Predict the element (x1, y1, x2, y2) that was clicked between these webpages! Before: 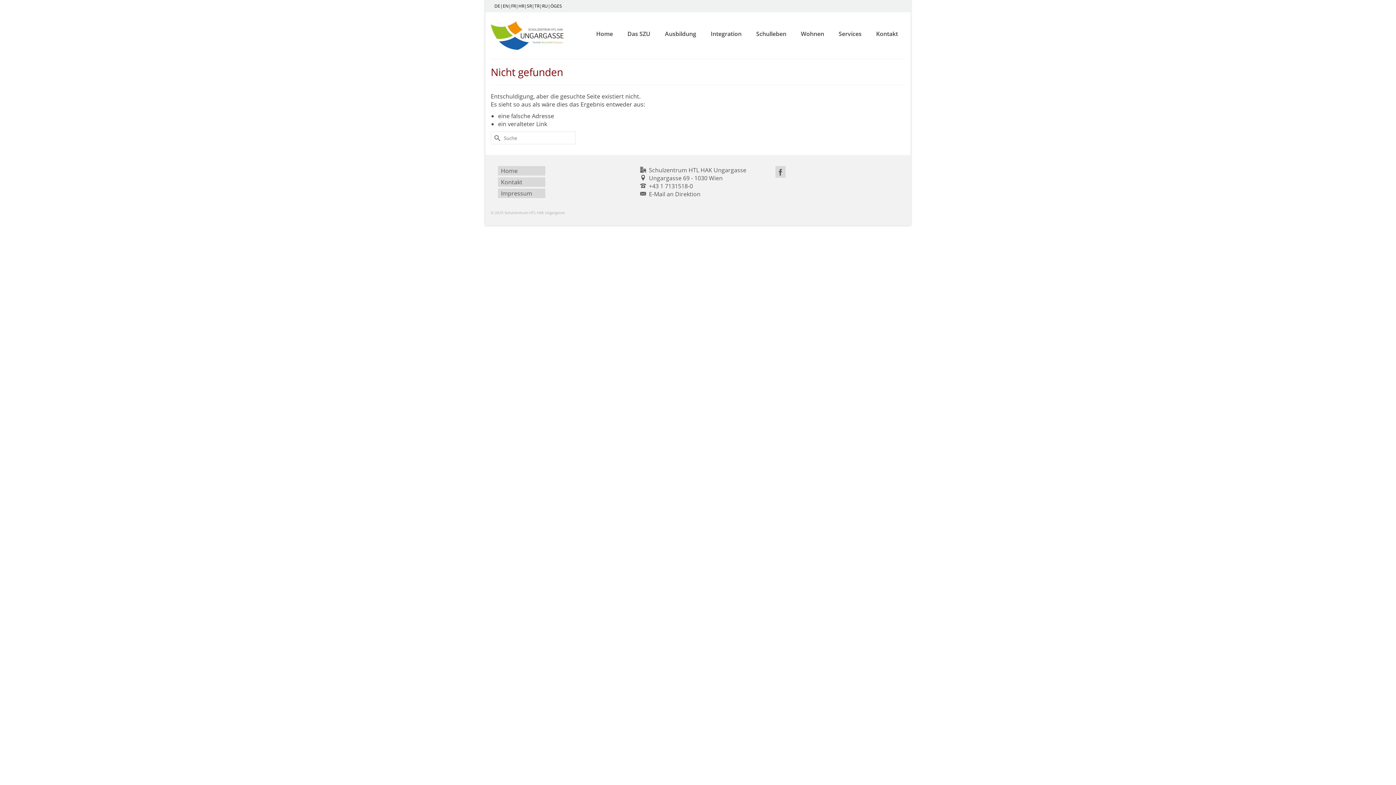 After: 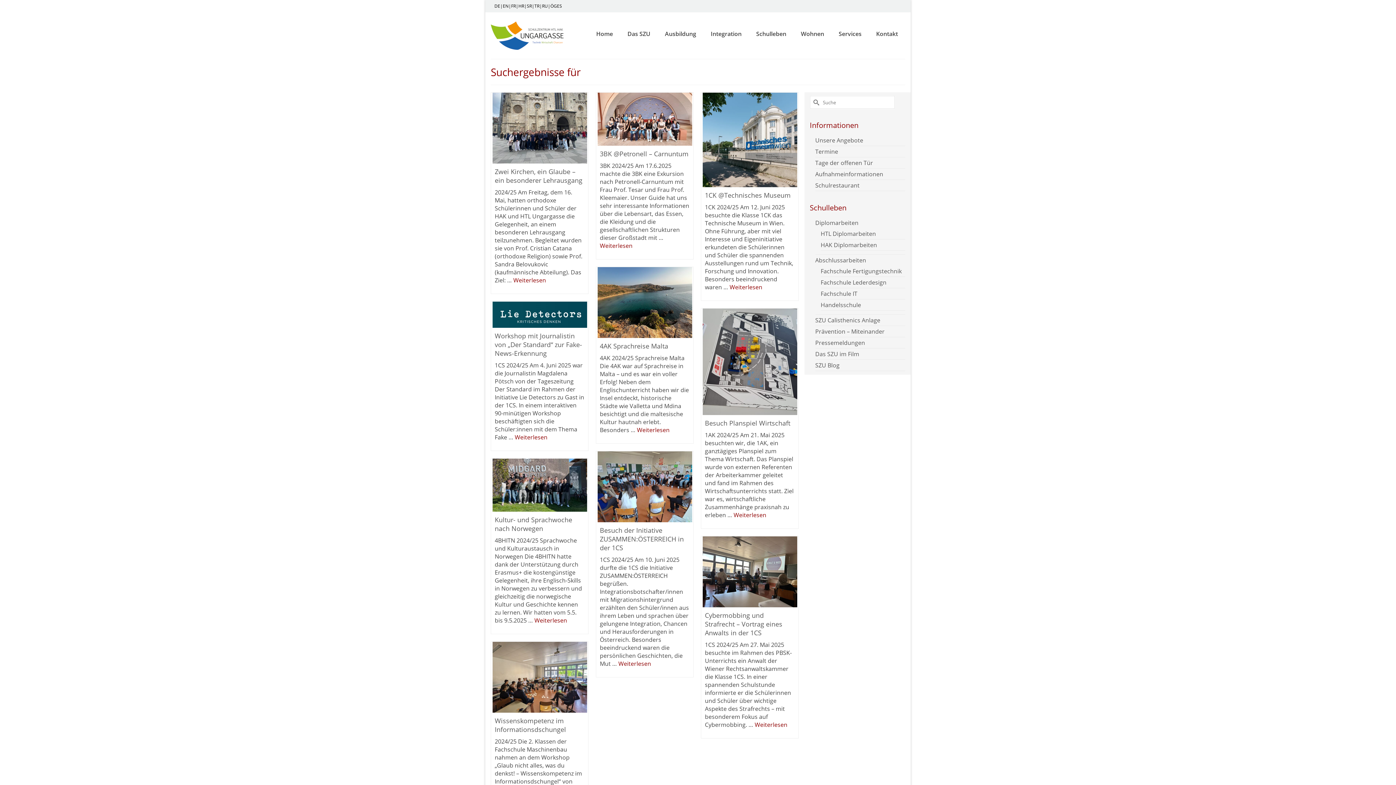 Action: label: Submit Search bbox: (490, 131, 501, 144)